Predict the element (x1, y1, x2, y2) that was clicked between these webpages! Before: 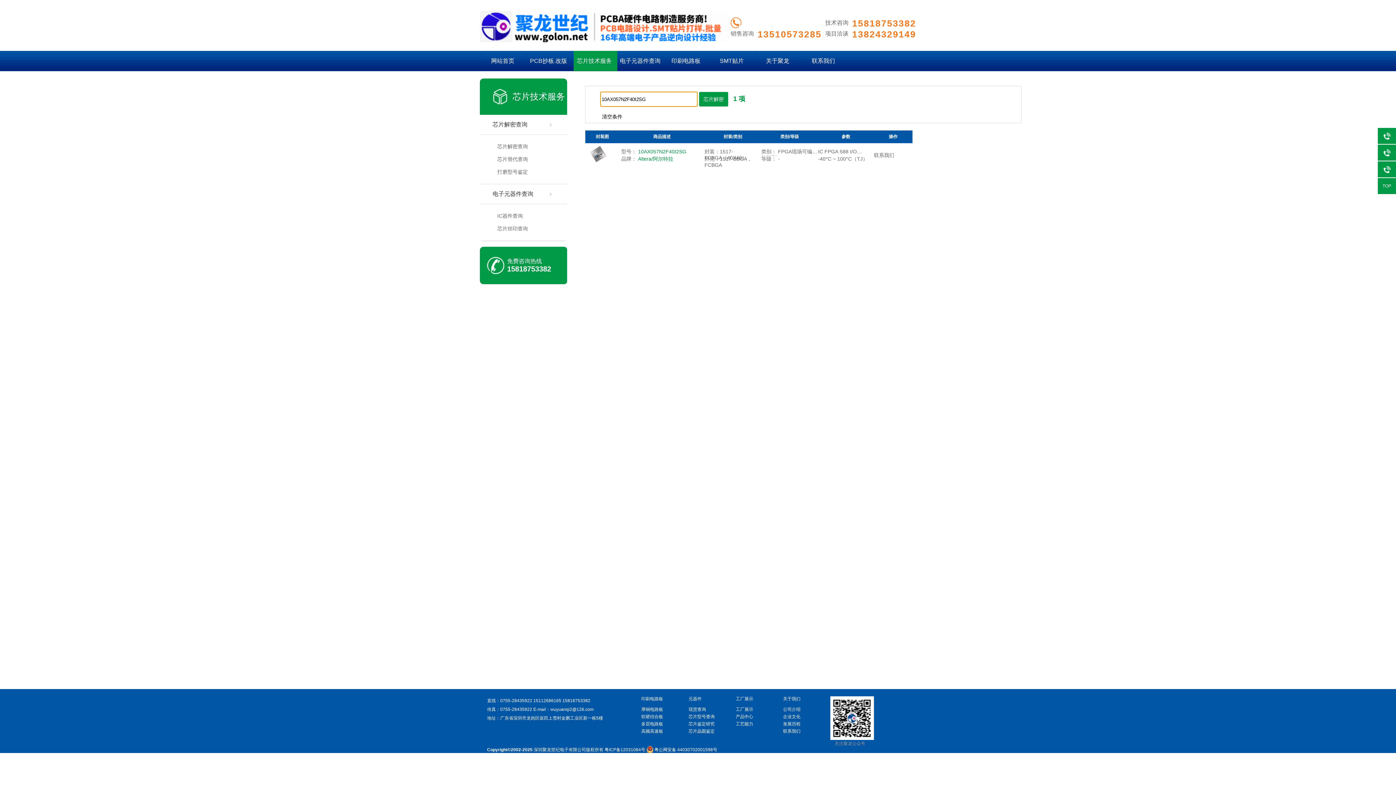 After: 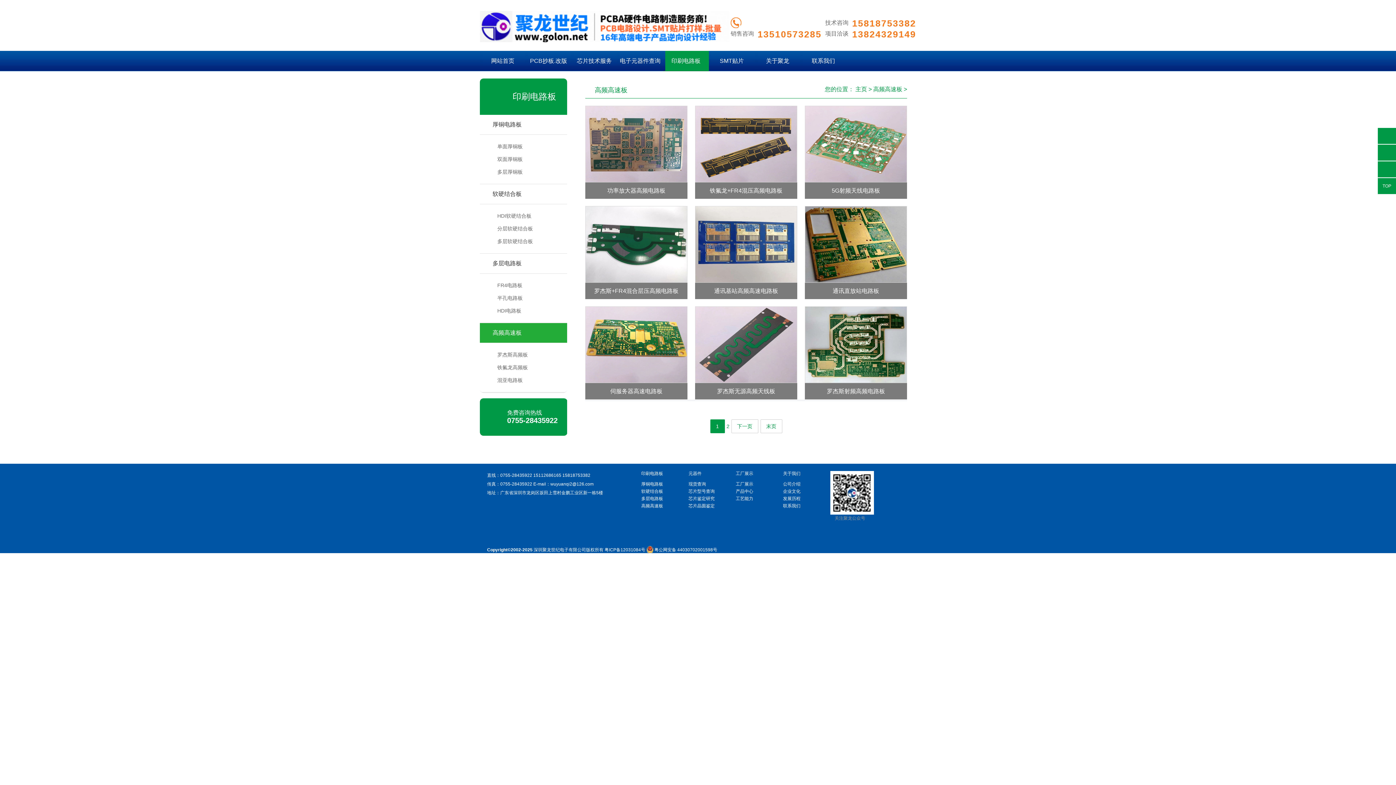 Action: label: 高频高速板 bbox: (641, 729, 663, 734)